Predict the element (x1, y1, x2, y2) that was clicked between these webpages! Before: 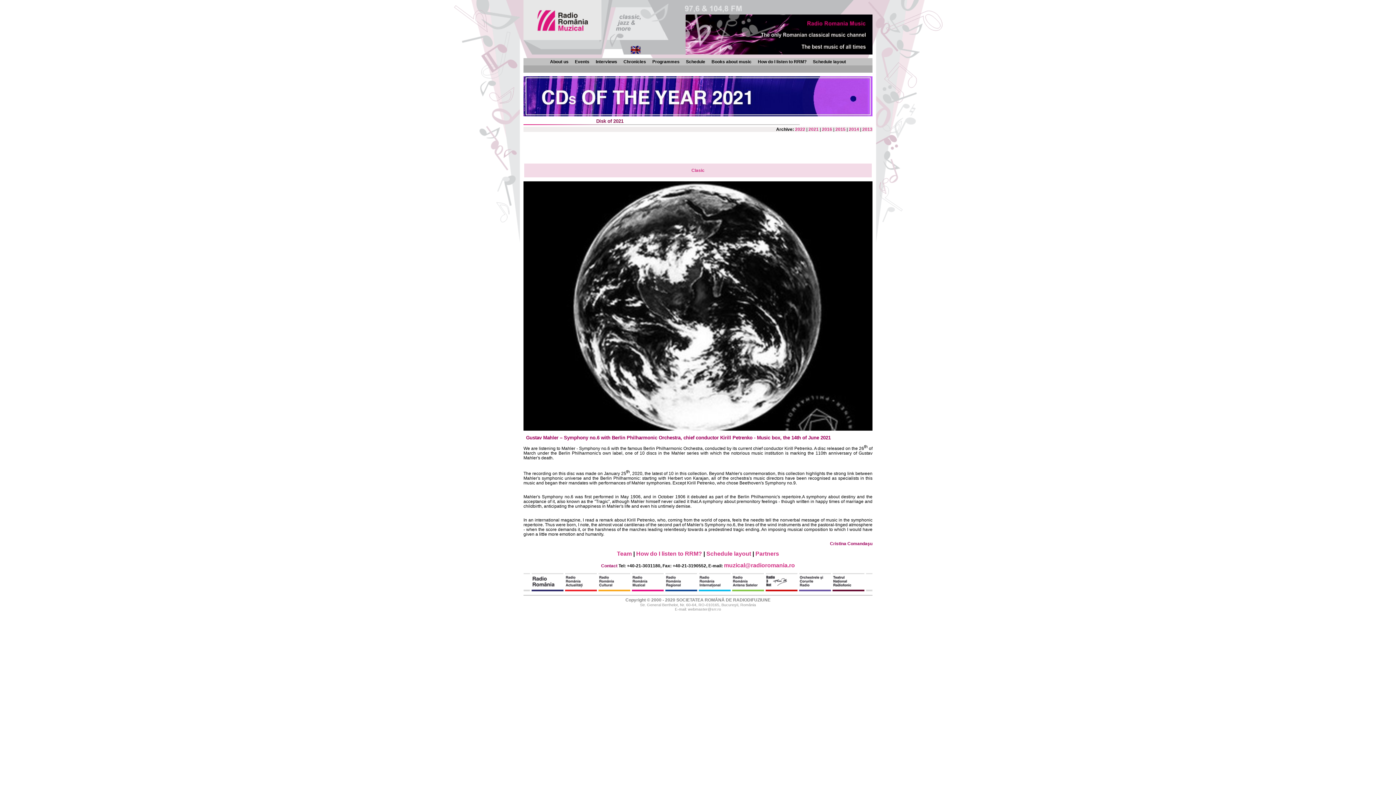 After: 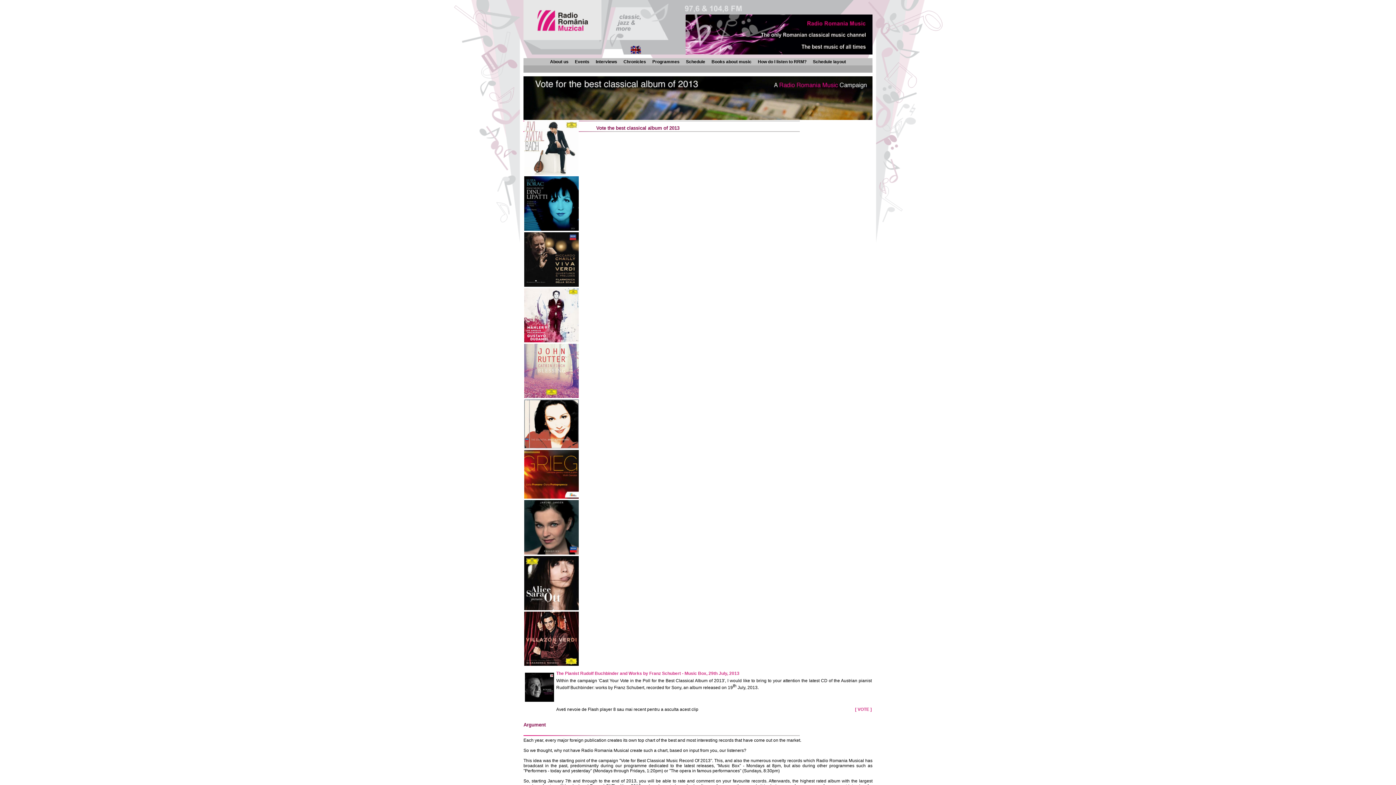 Action: label: 2013 bbox: (862, 126, 872, 132)